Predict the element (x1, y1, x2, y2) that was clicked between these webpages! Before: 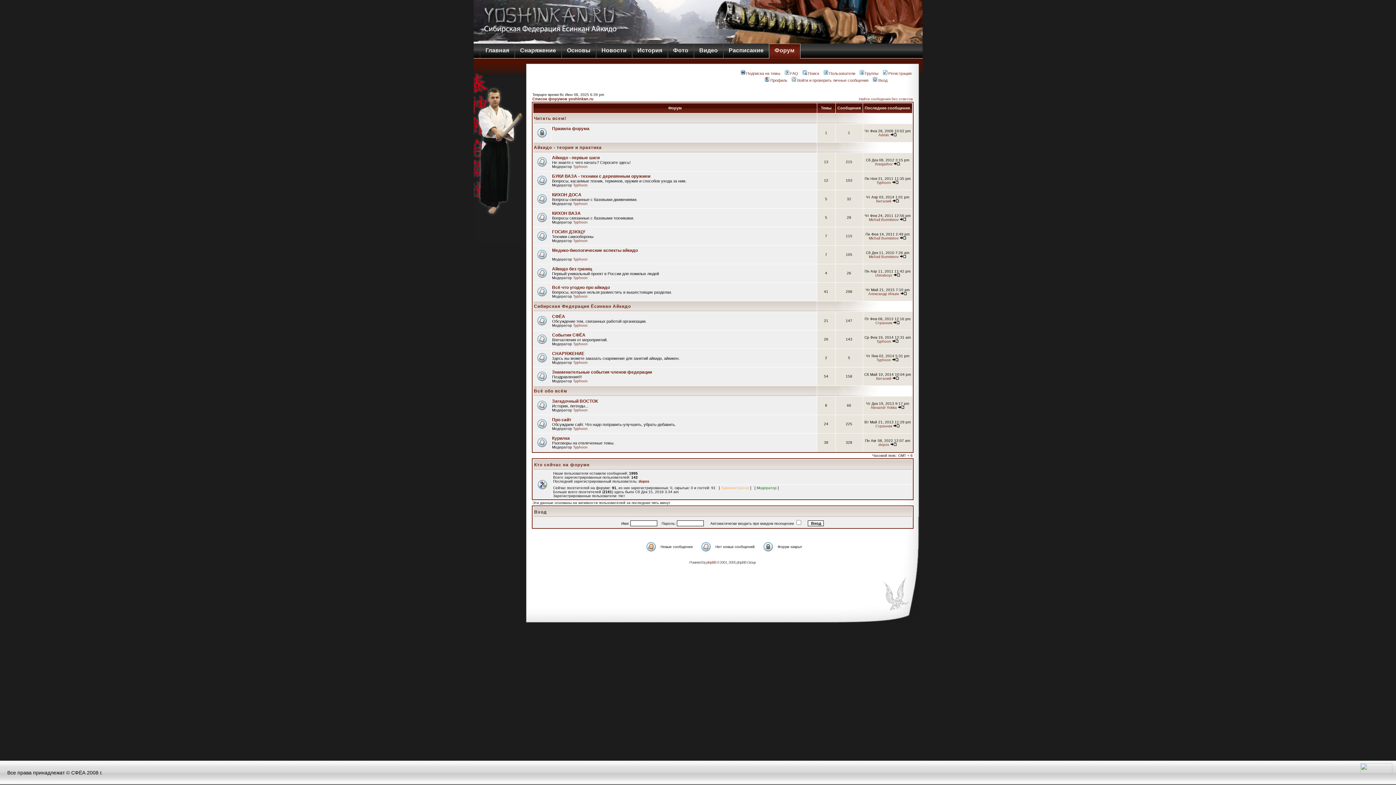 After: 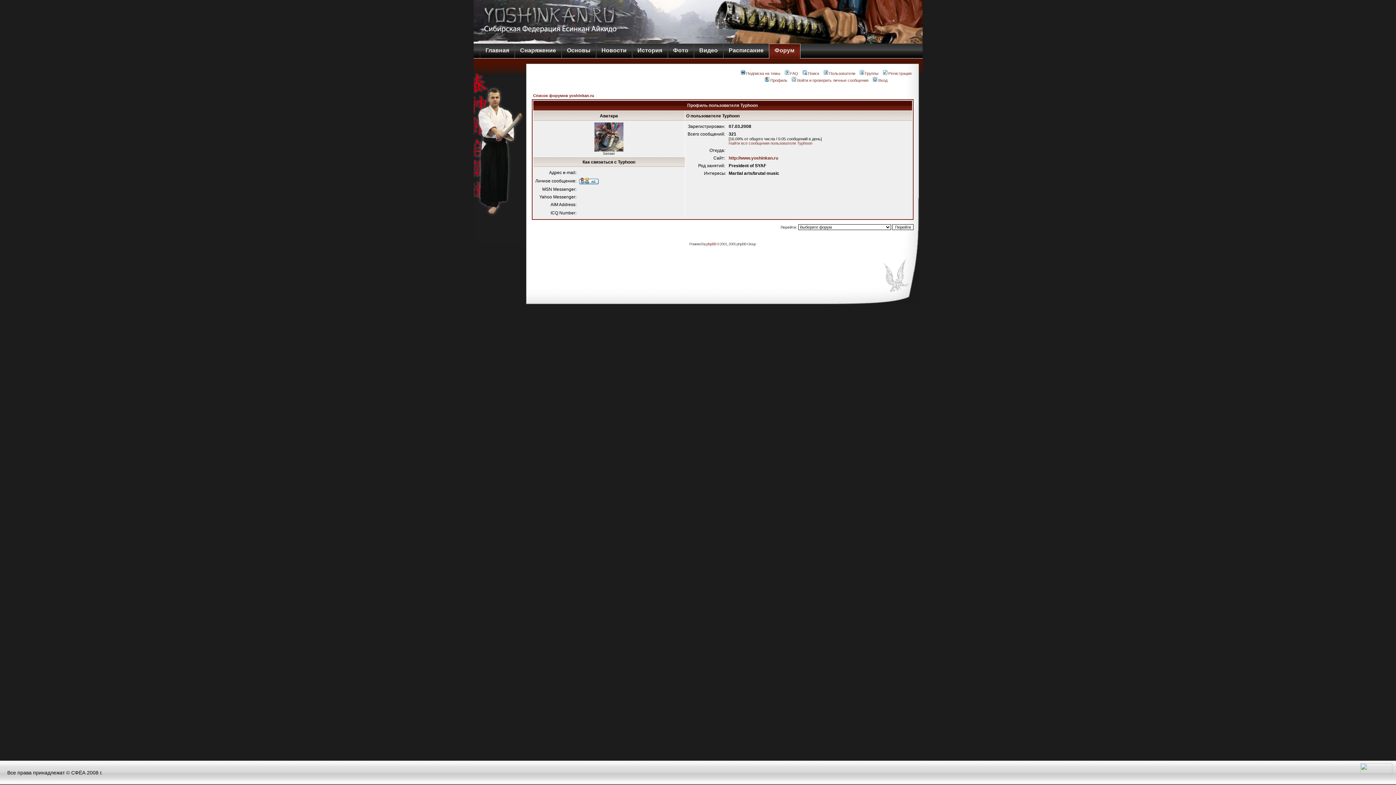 Action: bbox: (573, 342, 587, 346) label: Typhoon